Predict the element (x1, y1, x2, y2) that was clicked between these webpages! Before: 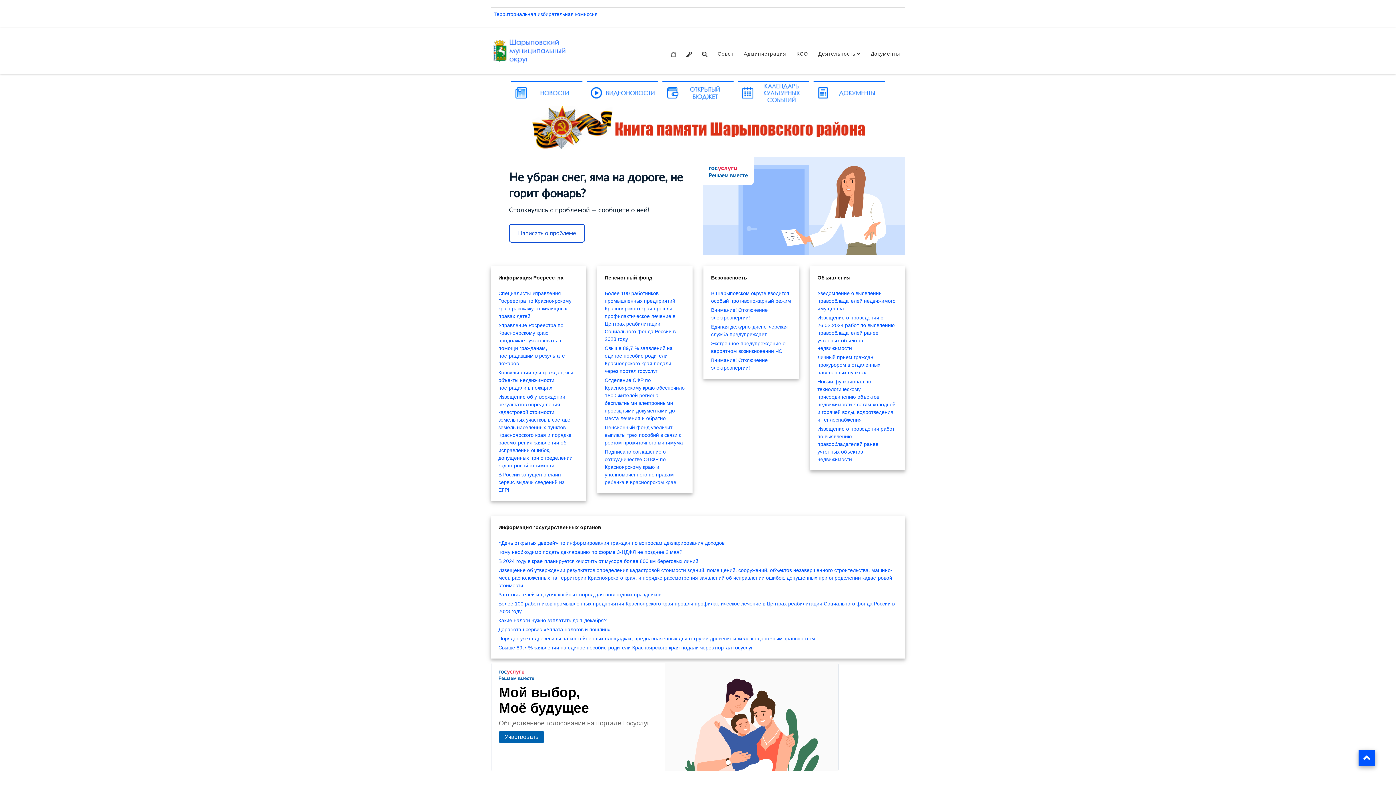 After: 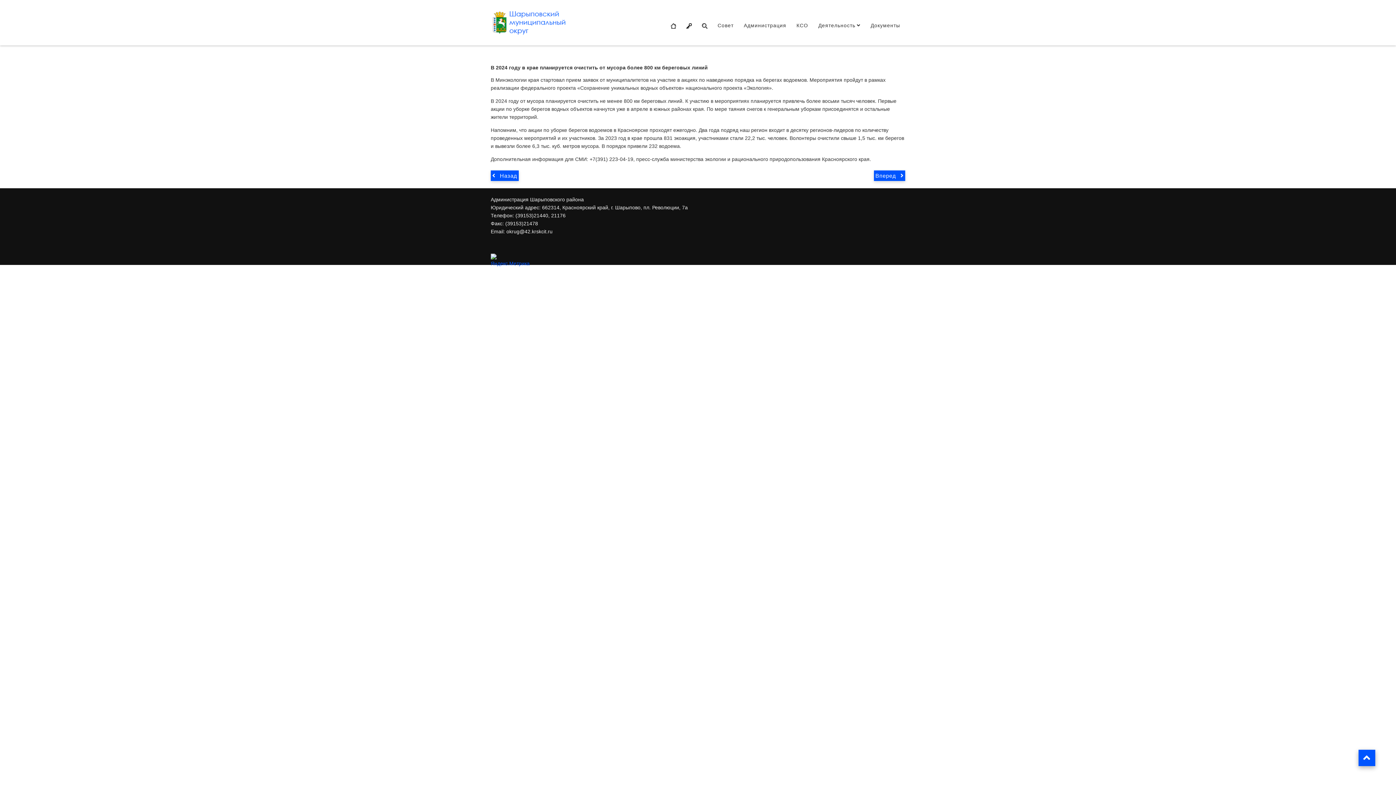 Action: bbox: (498, 557, 897, 566) label: В 2024 году в крае планируется очистить от мусора более 800 км береговых линий